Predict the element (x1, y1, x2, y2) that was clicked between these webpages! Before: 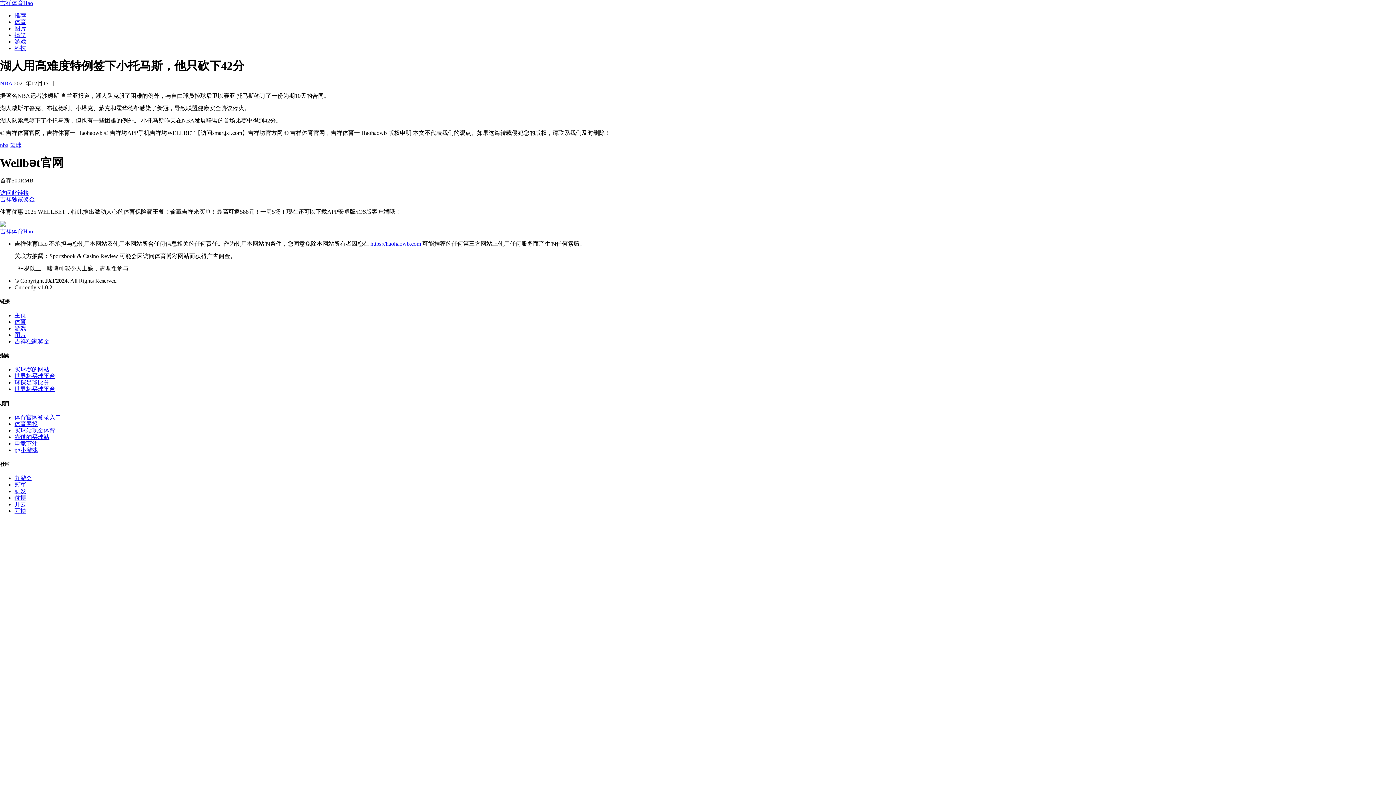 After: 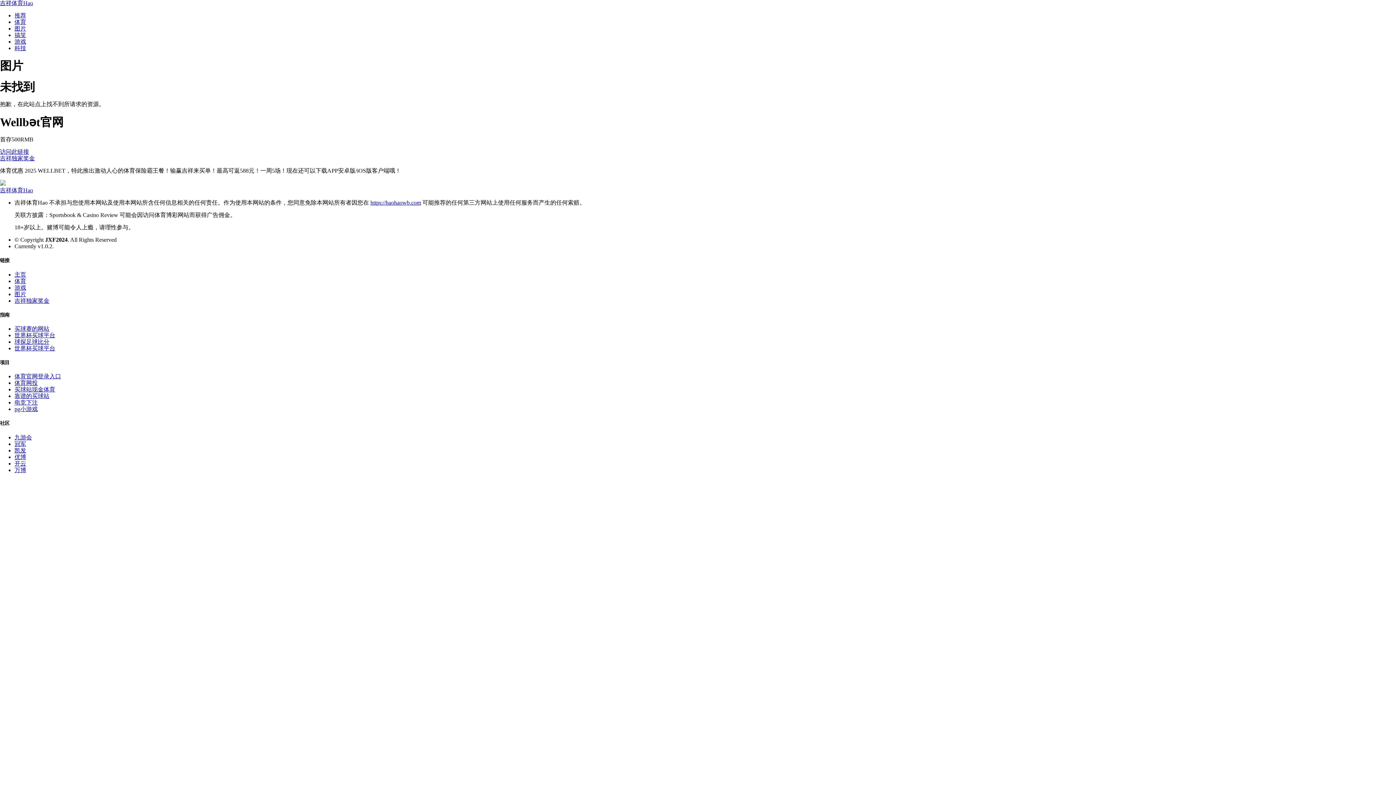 Action: label: 图片 bbox: (14, 25, 26, 31)